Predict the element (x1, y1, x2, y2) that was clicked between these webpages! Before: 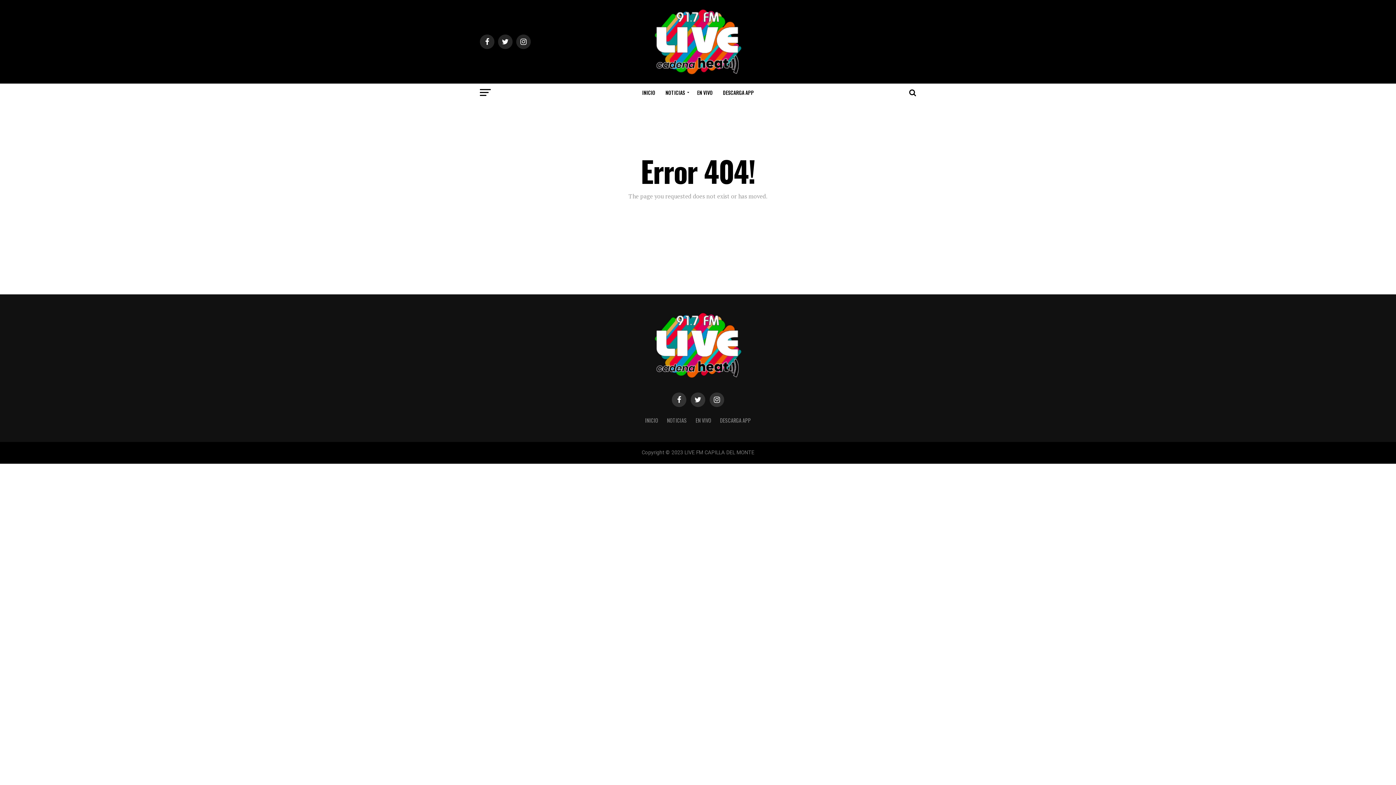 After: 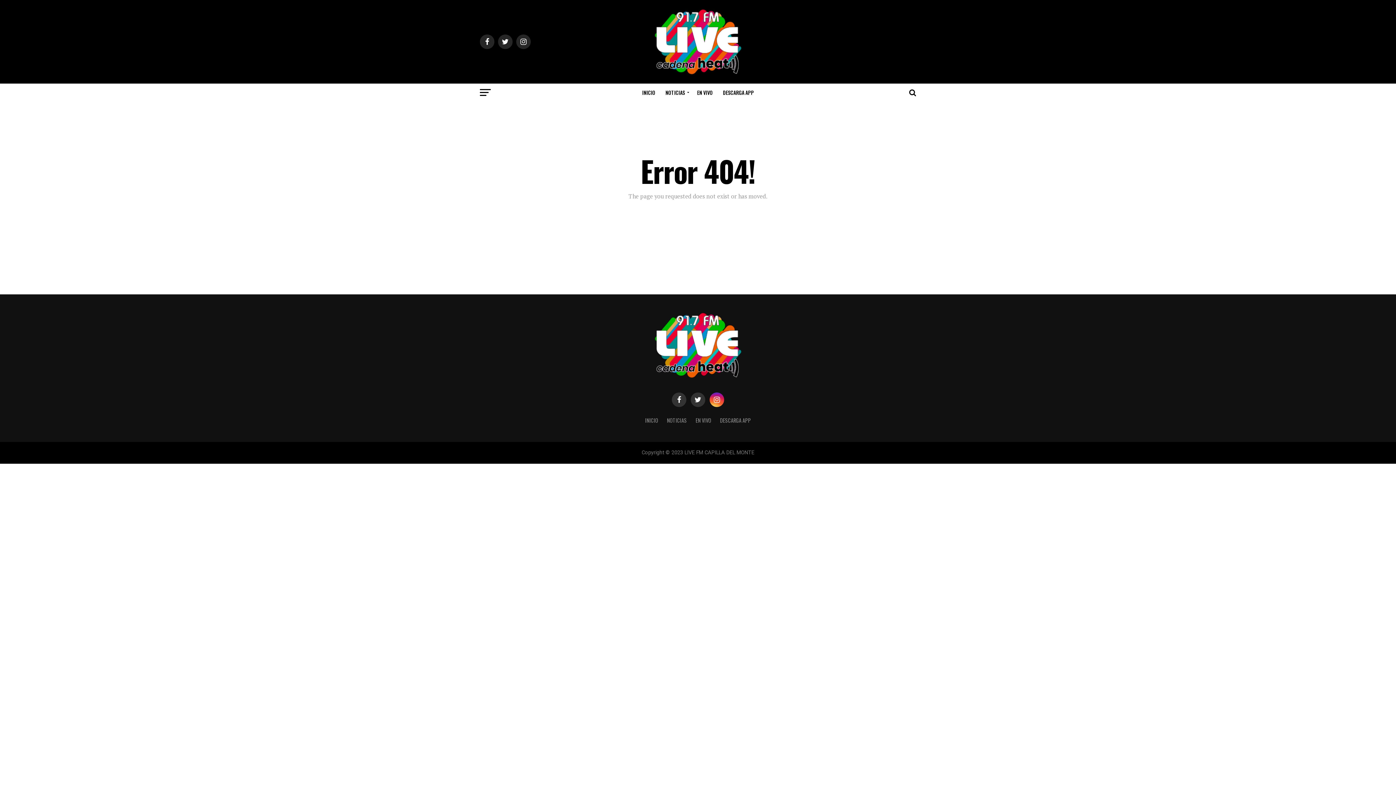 Action: bbox: (709, 392, 724, 407)